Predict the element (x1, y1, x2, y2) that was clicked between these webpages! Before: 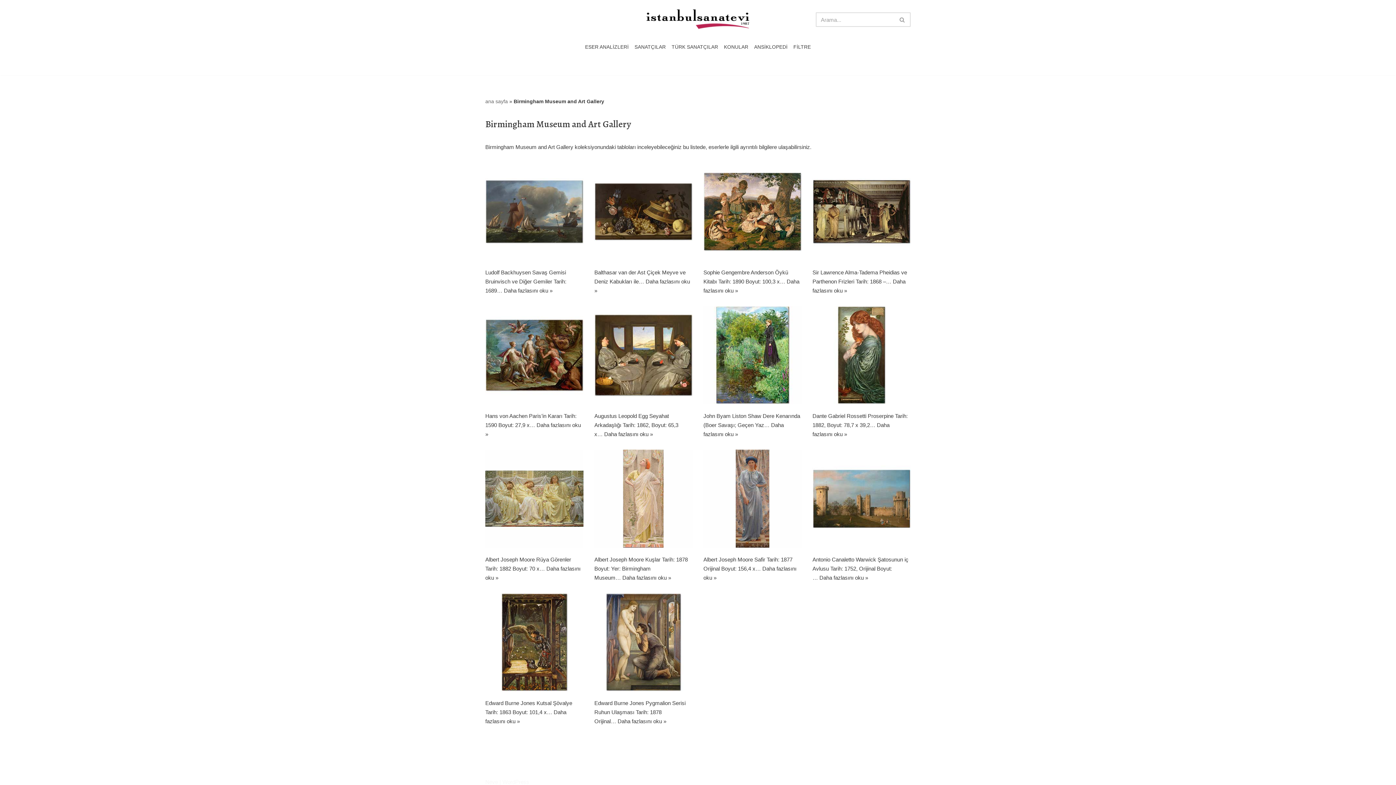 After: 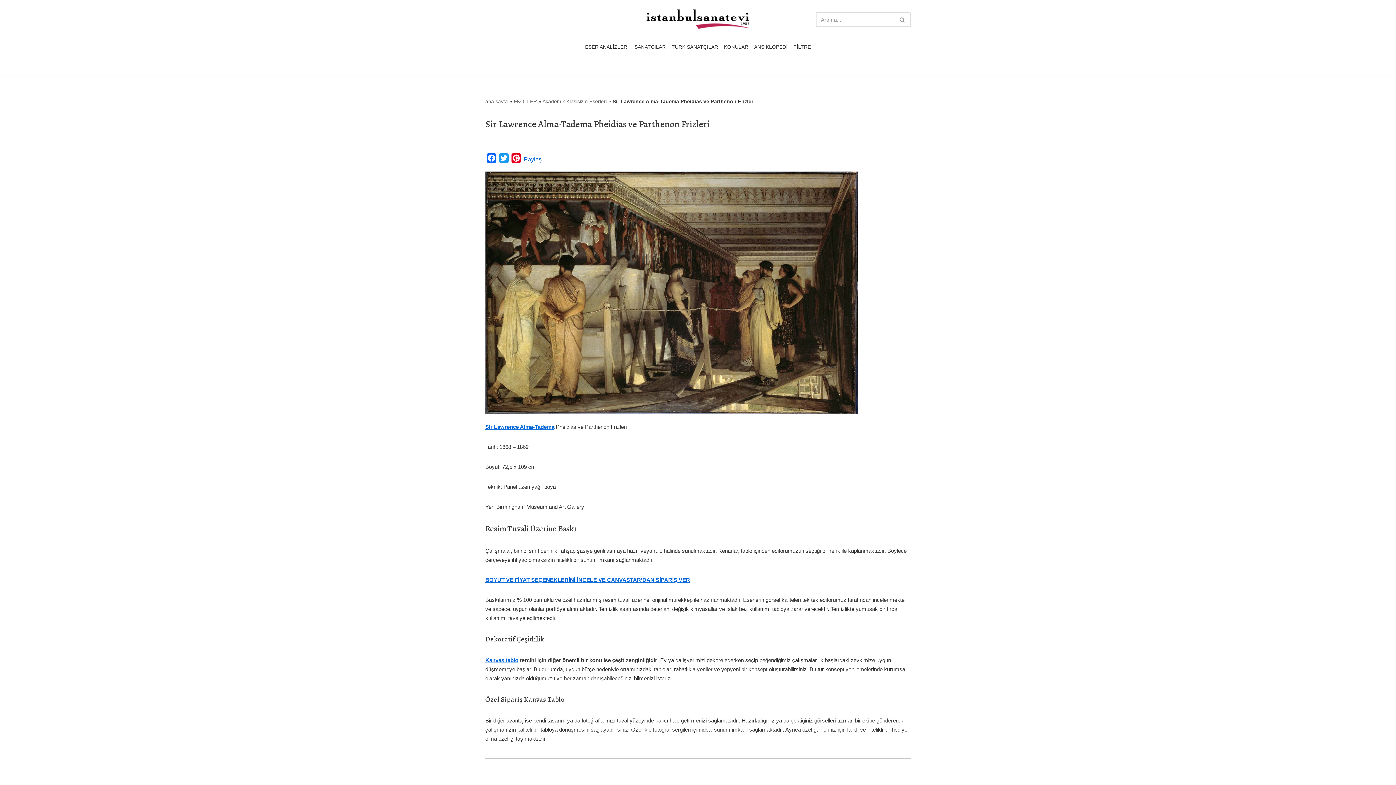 Action: bbox: (812, 162, 910, 260)